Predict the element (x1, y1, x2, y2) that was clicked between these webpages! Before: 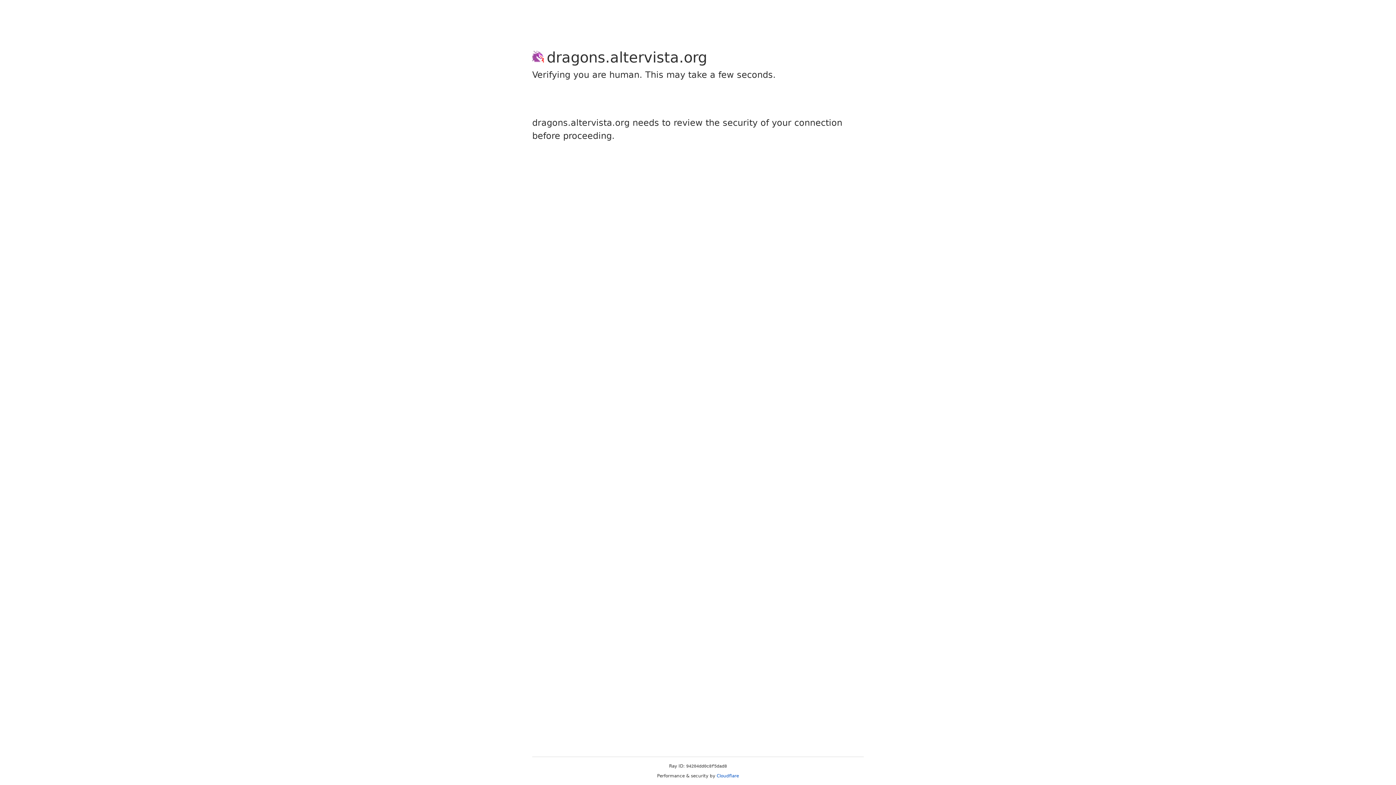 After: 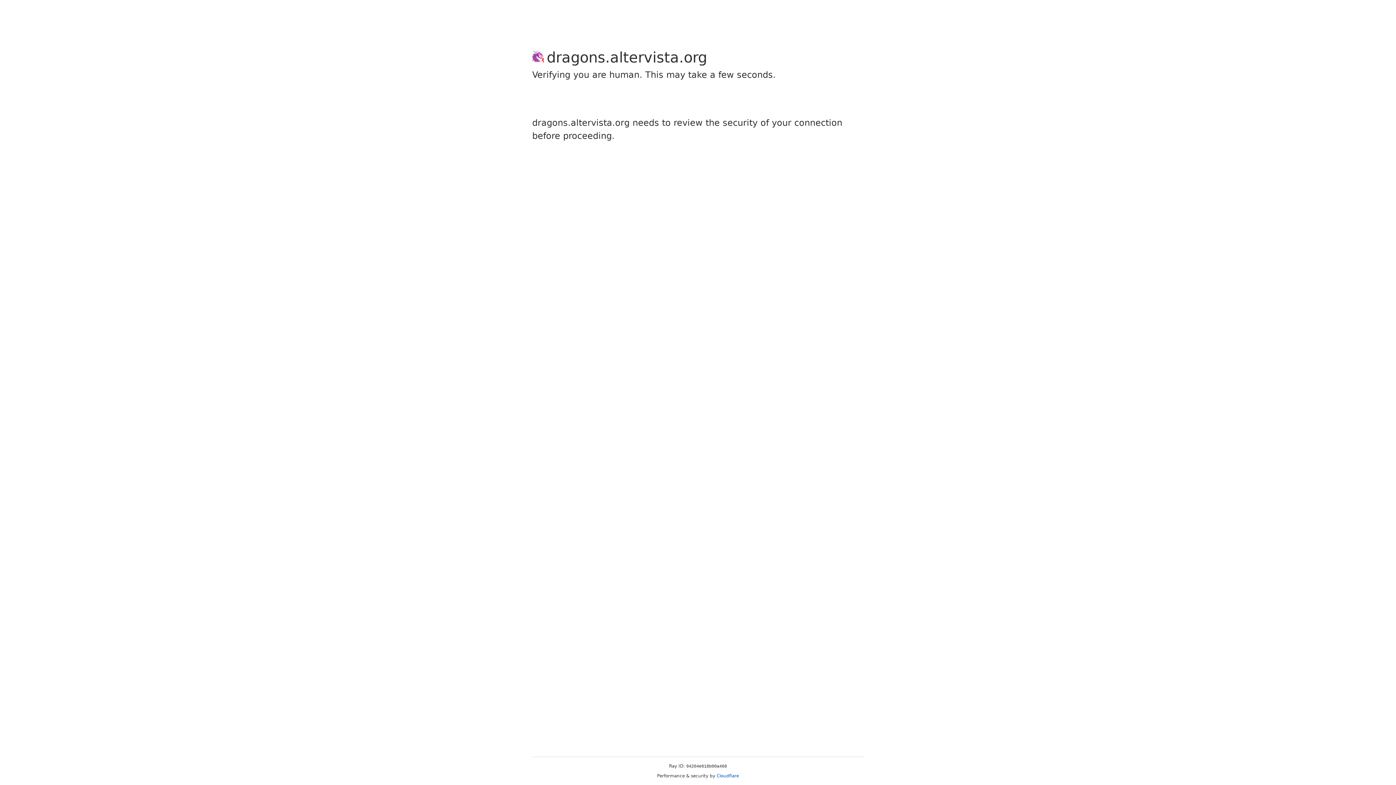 Action: label: Cloudflare bbox: (716, 773, 739, 778)